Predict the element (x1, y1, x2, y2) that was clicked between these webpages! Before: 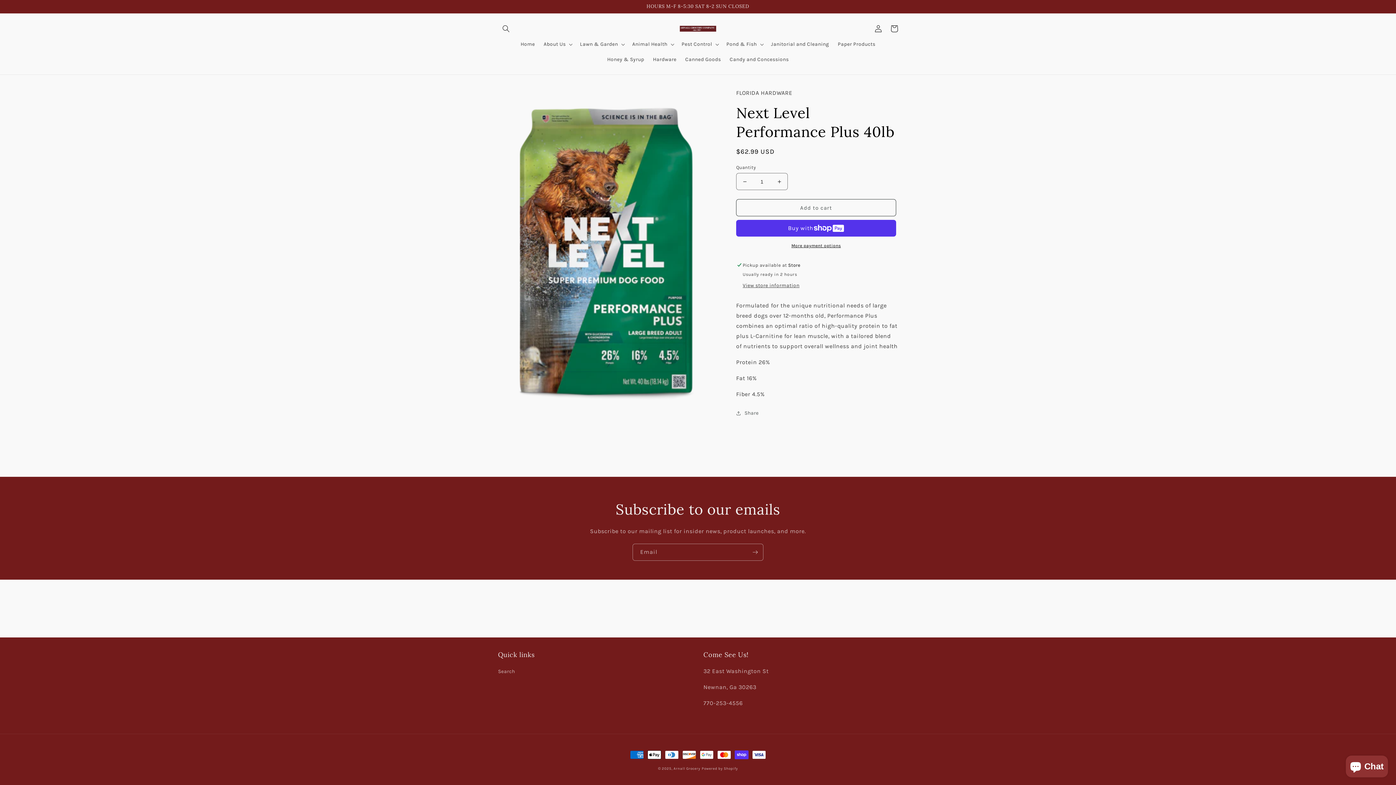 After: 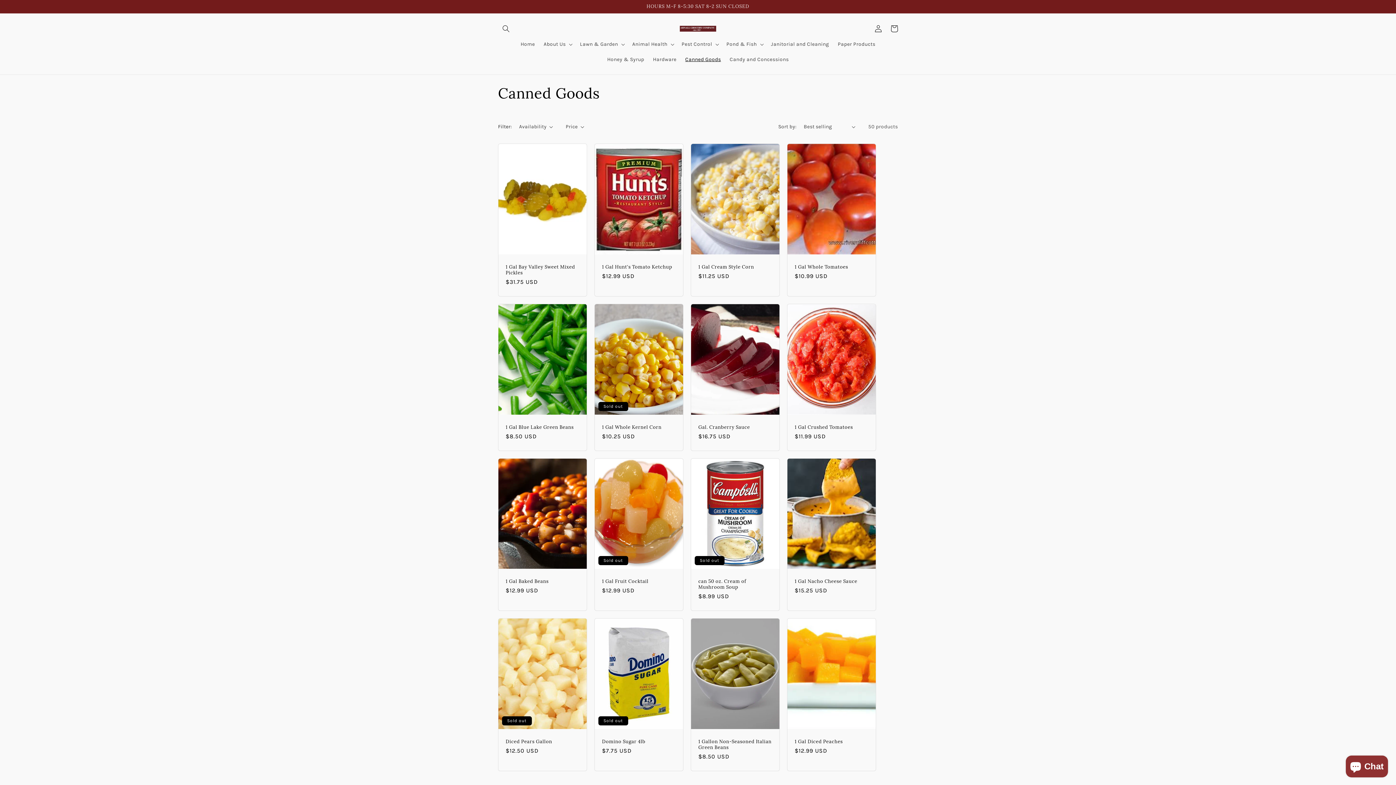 Action: bbox: (681, 52, 725, 67) label: Canned Goods